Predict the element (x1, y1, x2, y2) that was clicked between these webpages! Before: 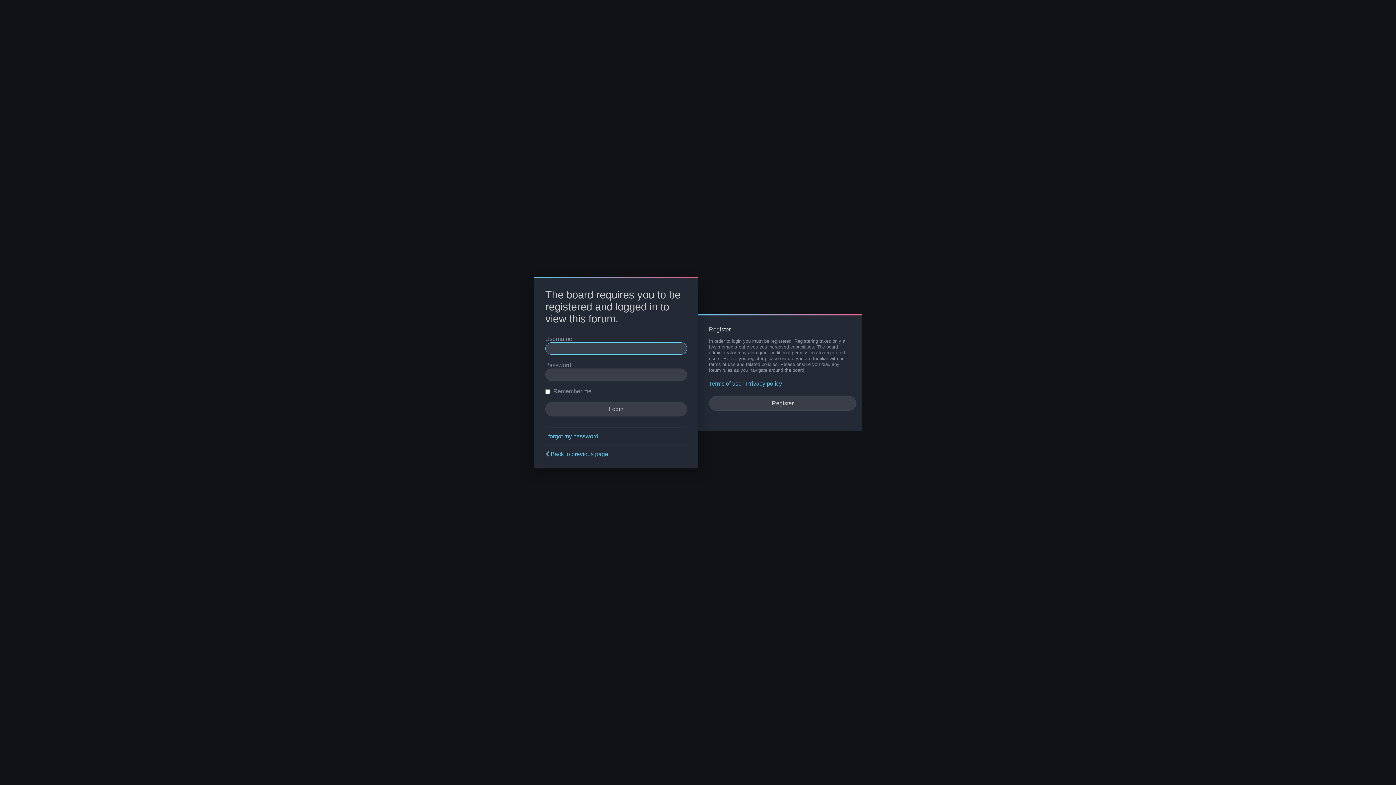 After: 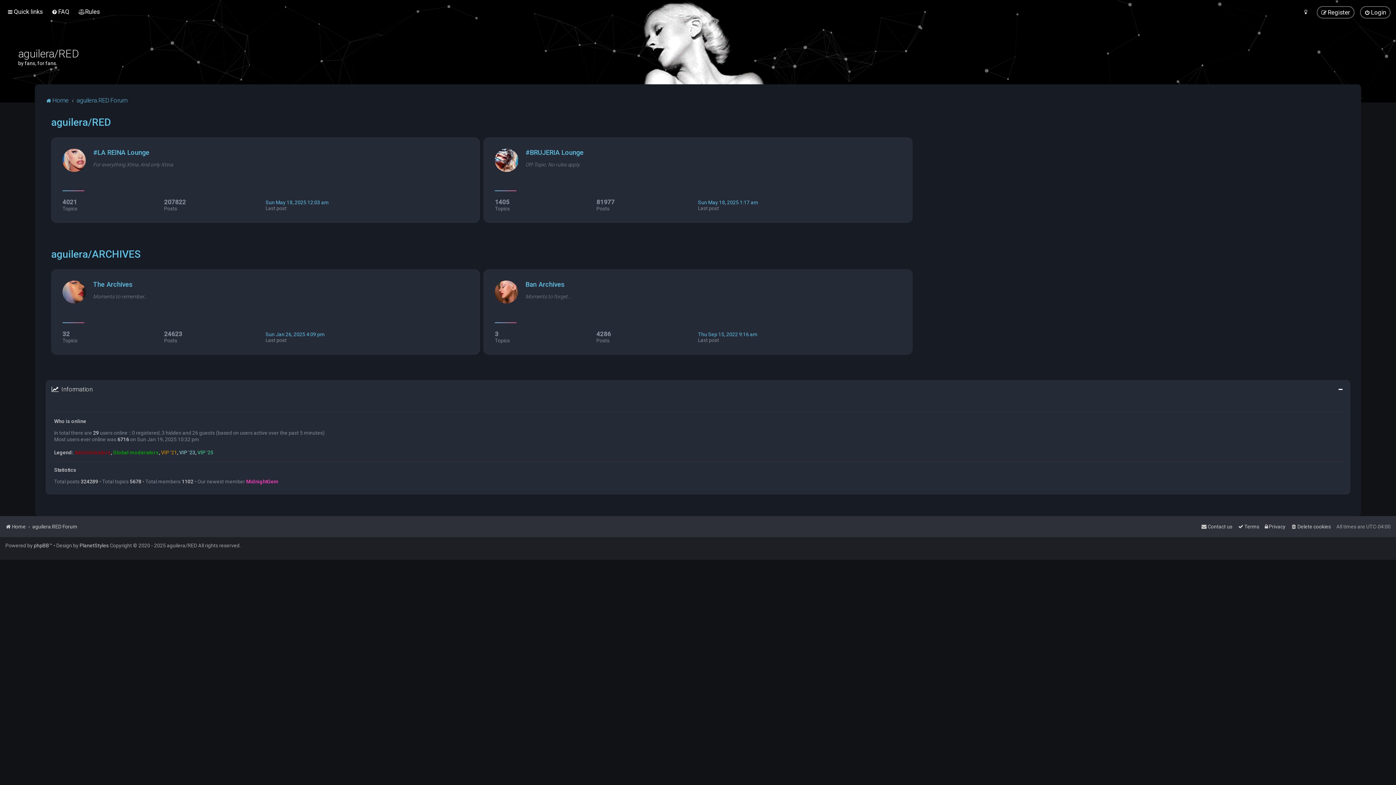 Action: bbox: (550, 451, 608, 457) label: Back to previous page